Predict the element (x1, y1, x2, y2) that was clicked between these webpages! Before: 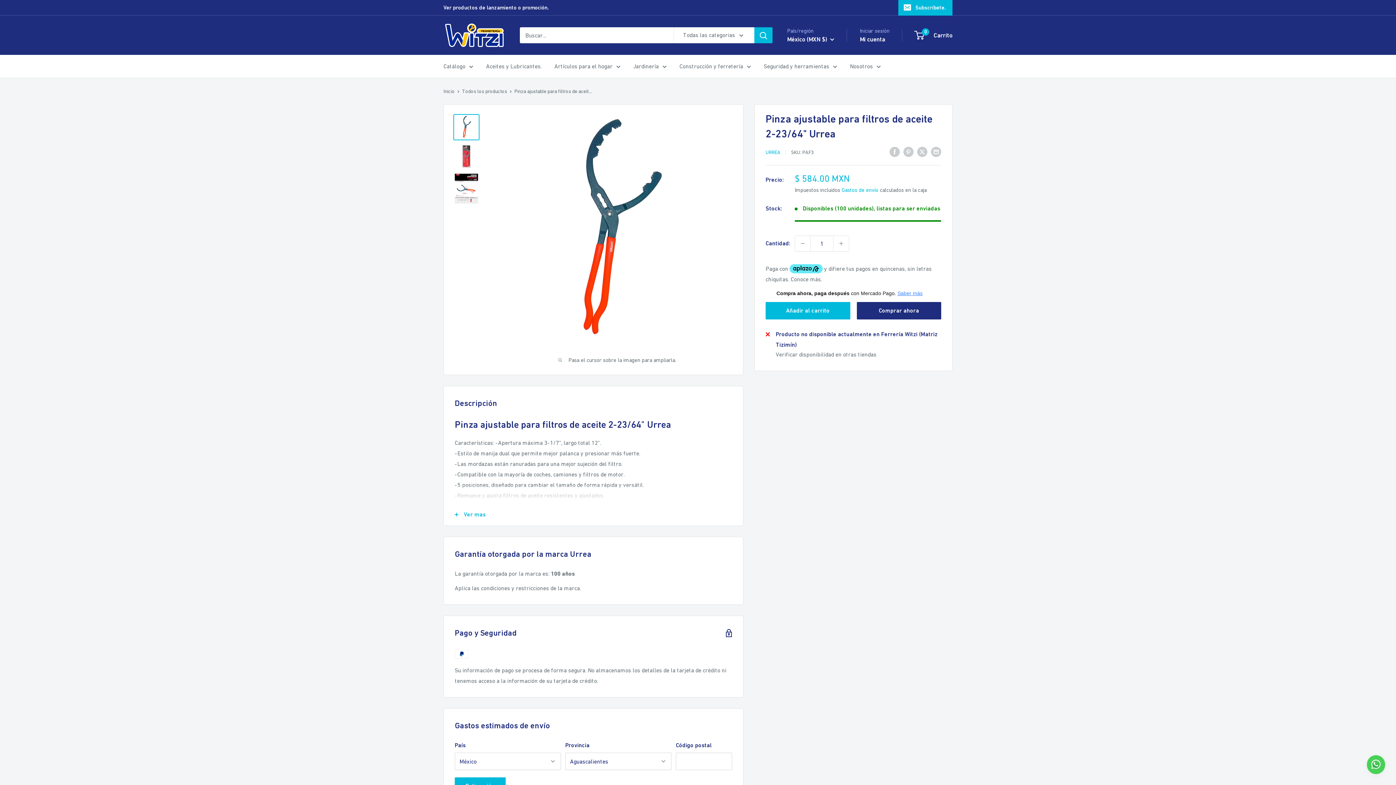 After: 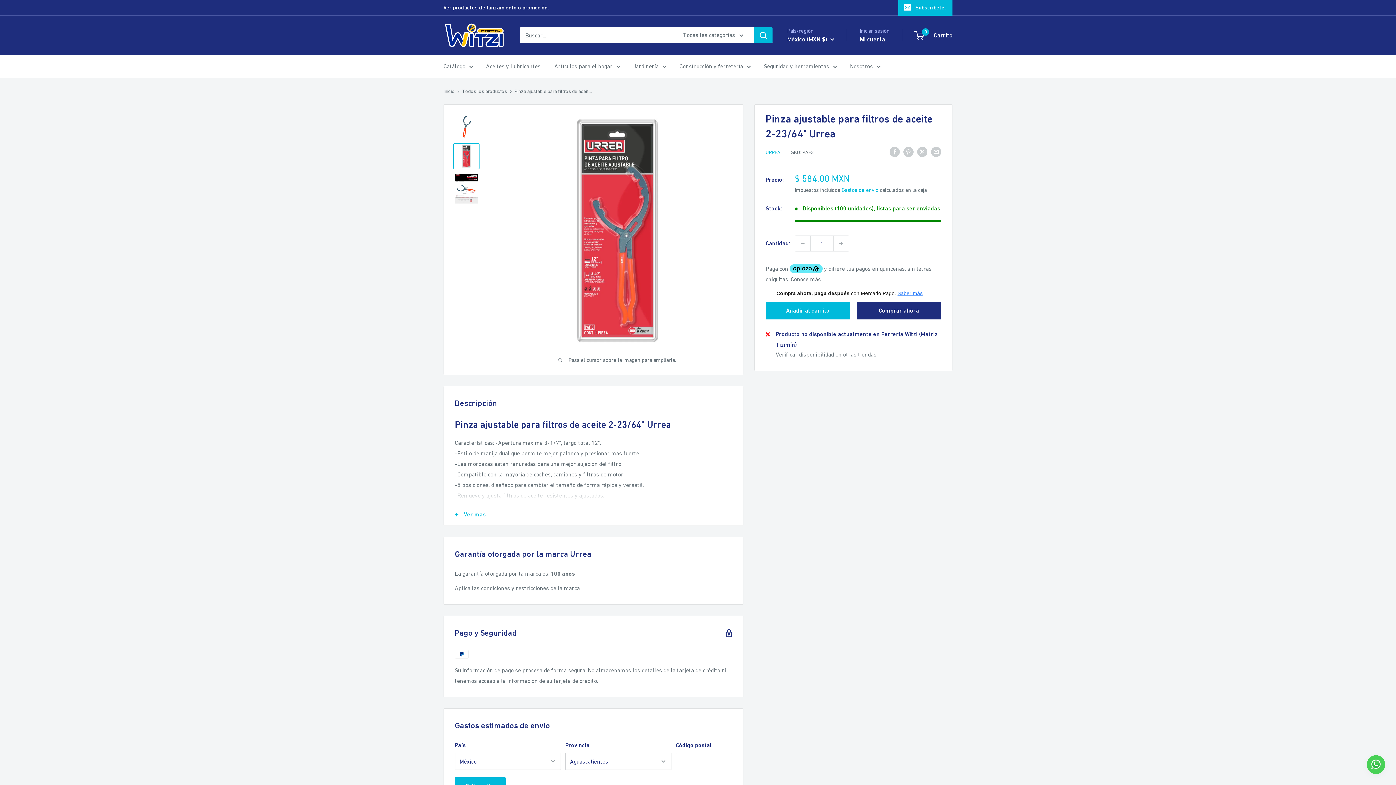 Action: bbox: (453, 143, 479, 169)